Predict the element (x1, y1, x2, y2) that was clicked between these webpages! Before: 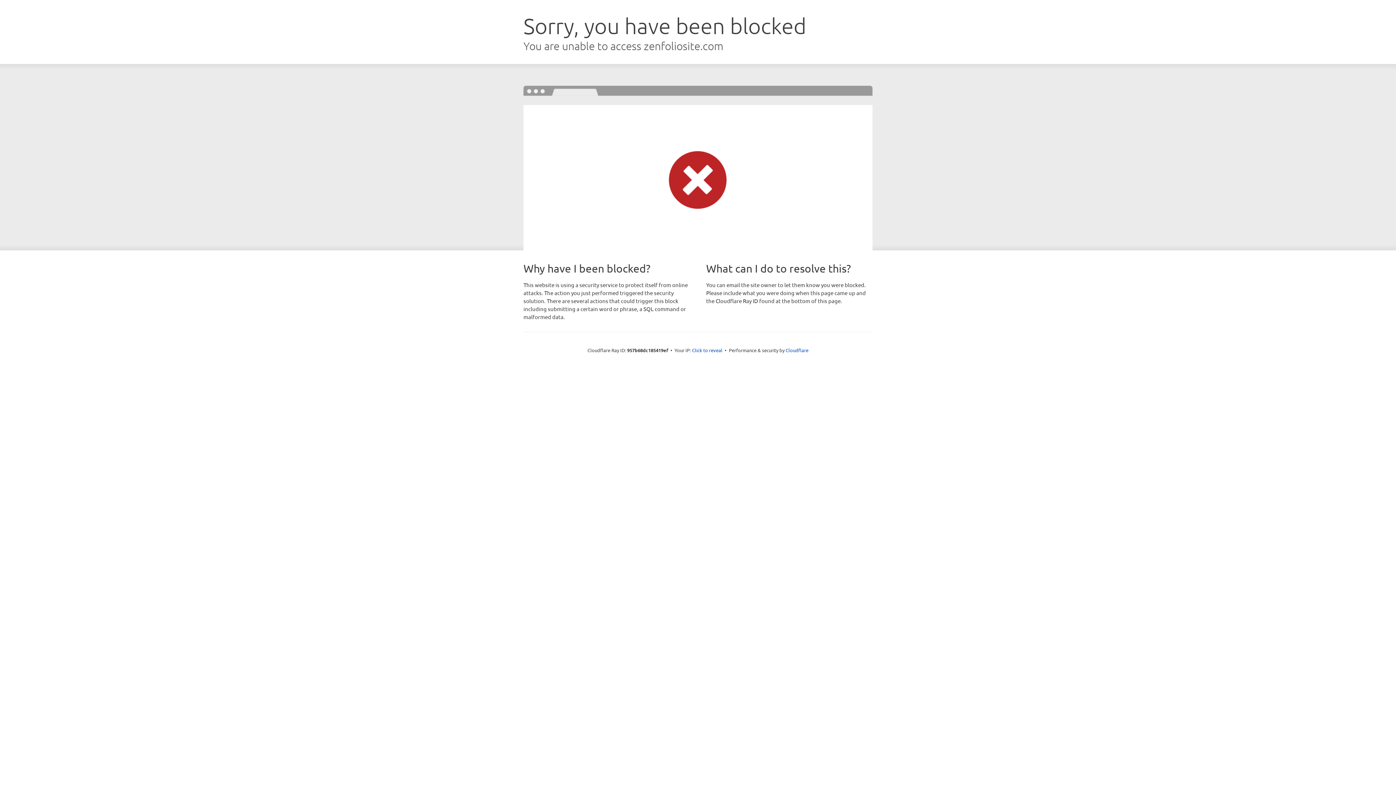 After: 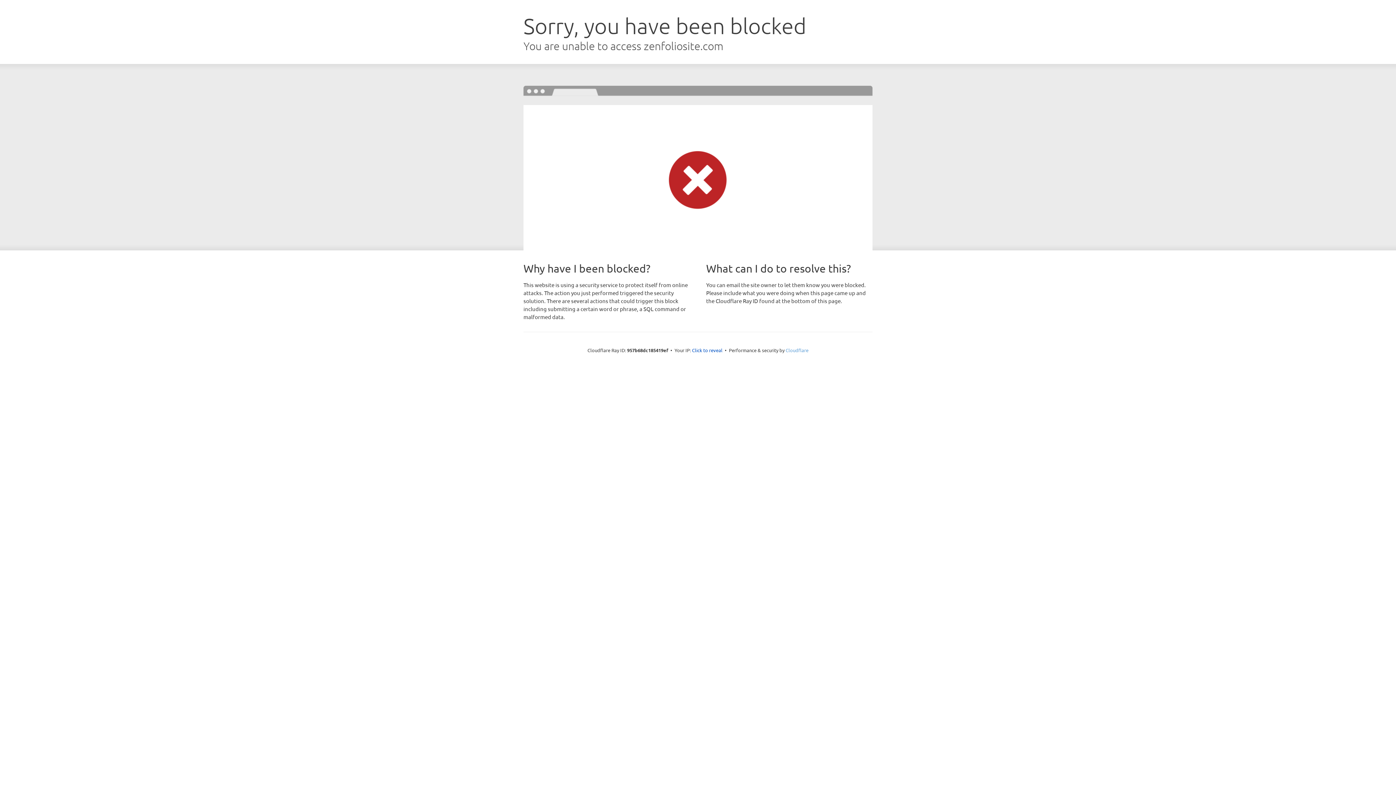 Action: label: Cloudflare bbox: (785, 347, 808, 353)